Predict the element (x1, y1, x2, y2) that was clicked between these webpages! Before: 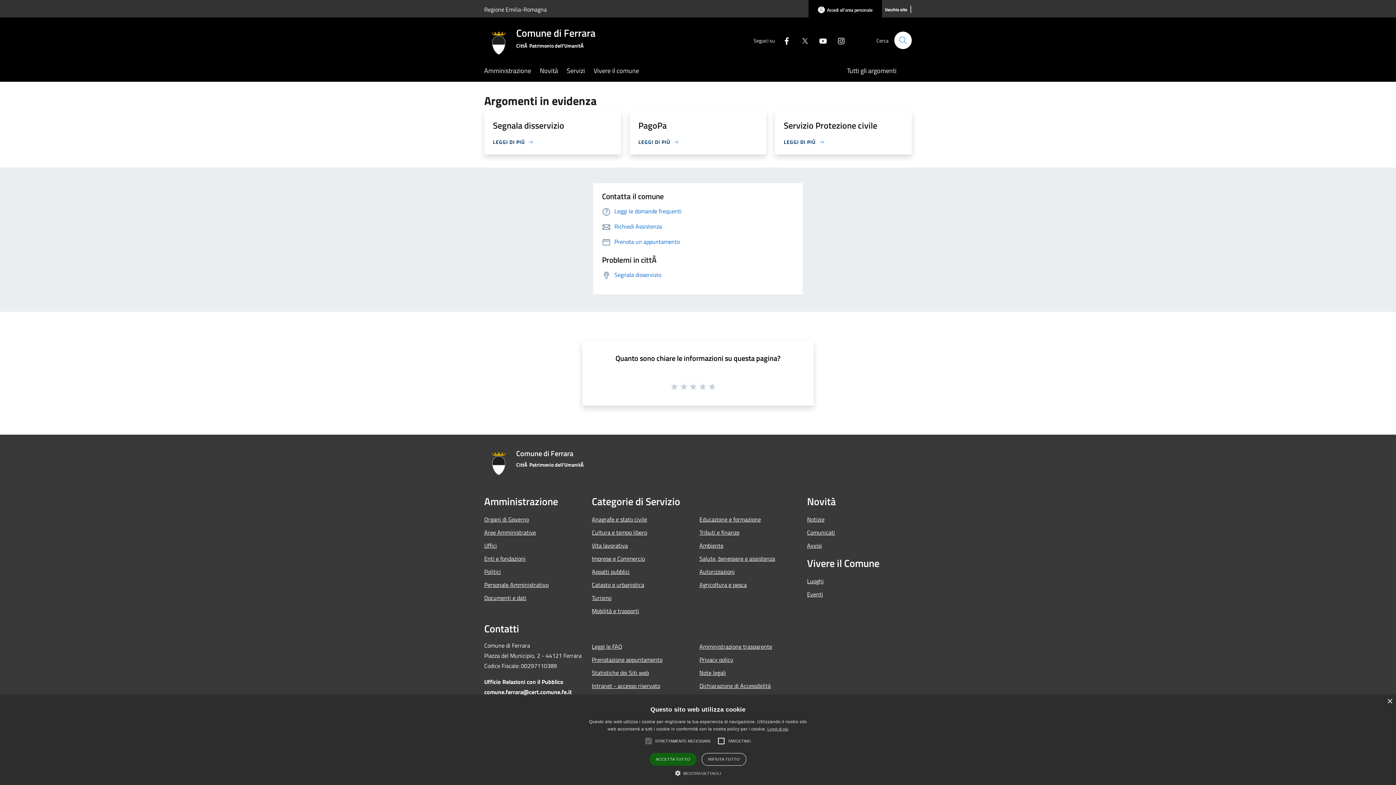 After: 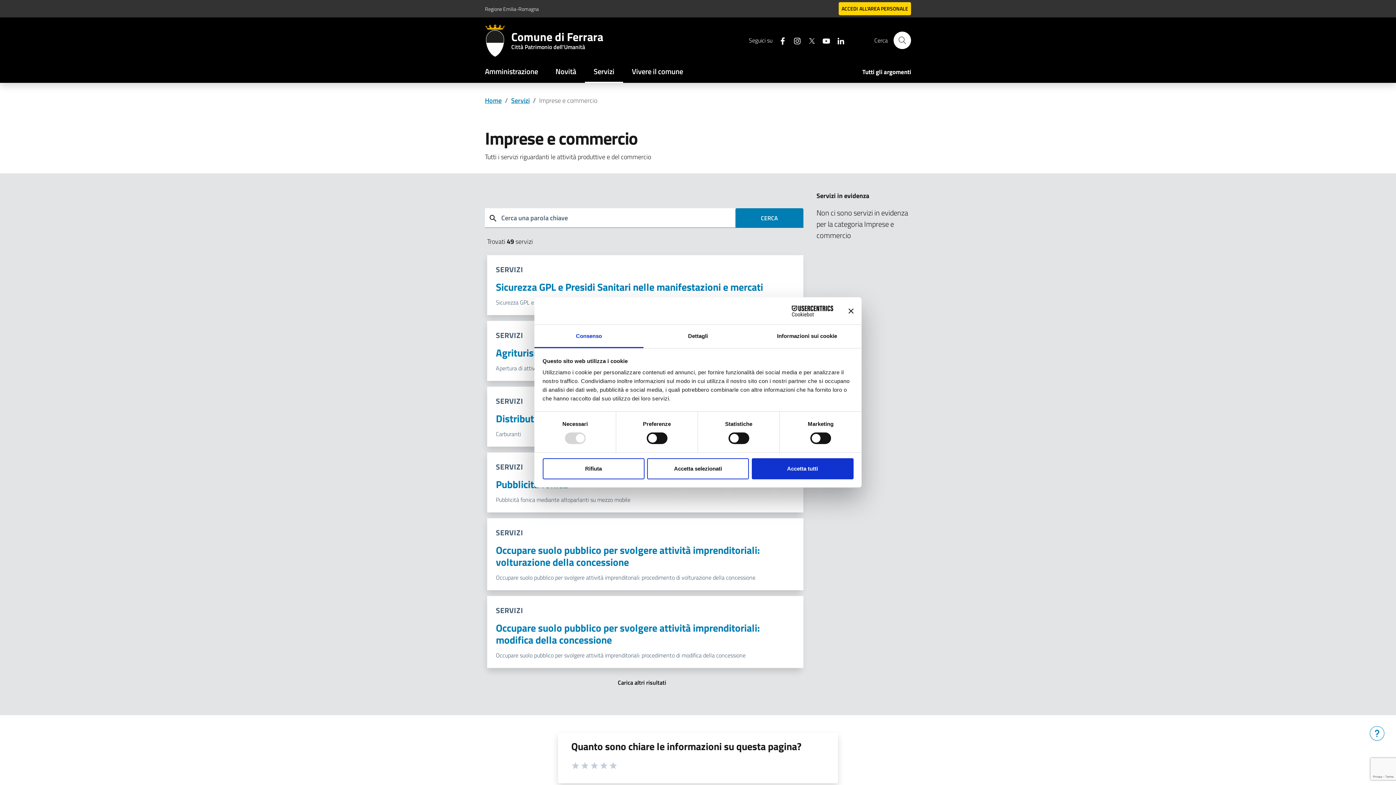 Action: bbox: (592, 552, 690, 565) label: Imprese e Commercio